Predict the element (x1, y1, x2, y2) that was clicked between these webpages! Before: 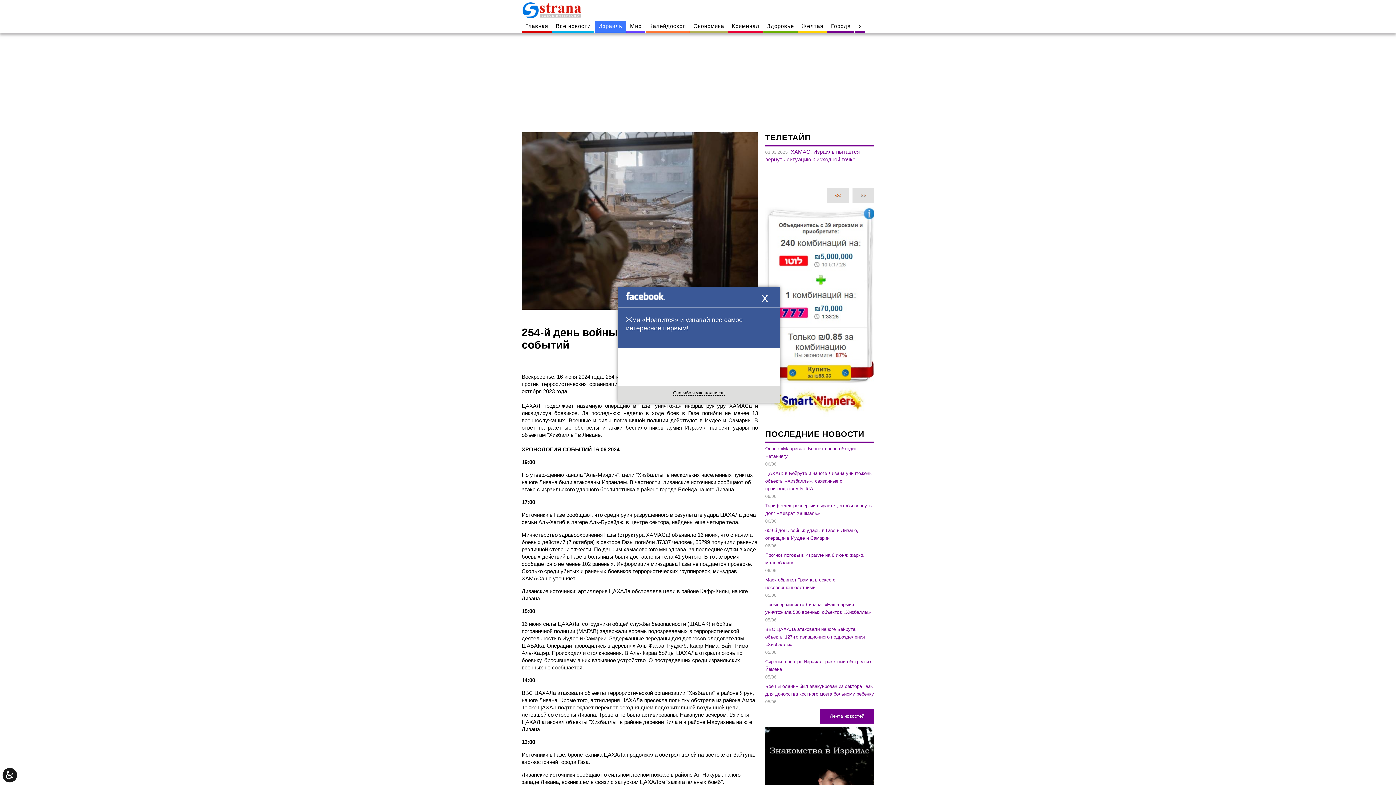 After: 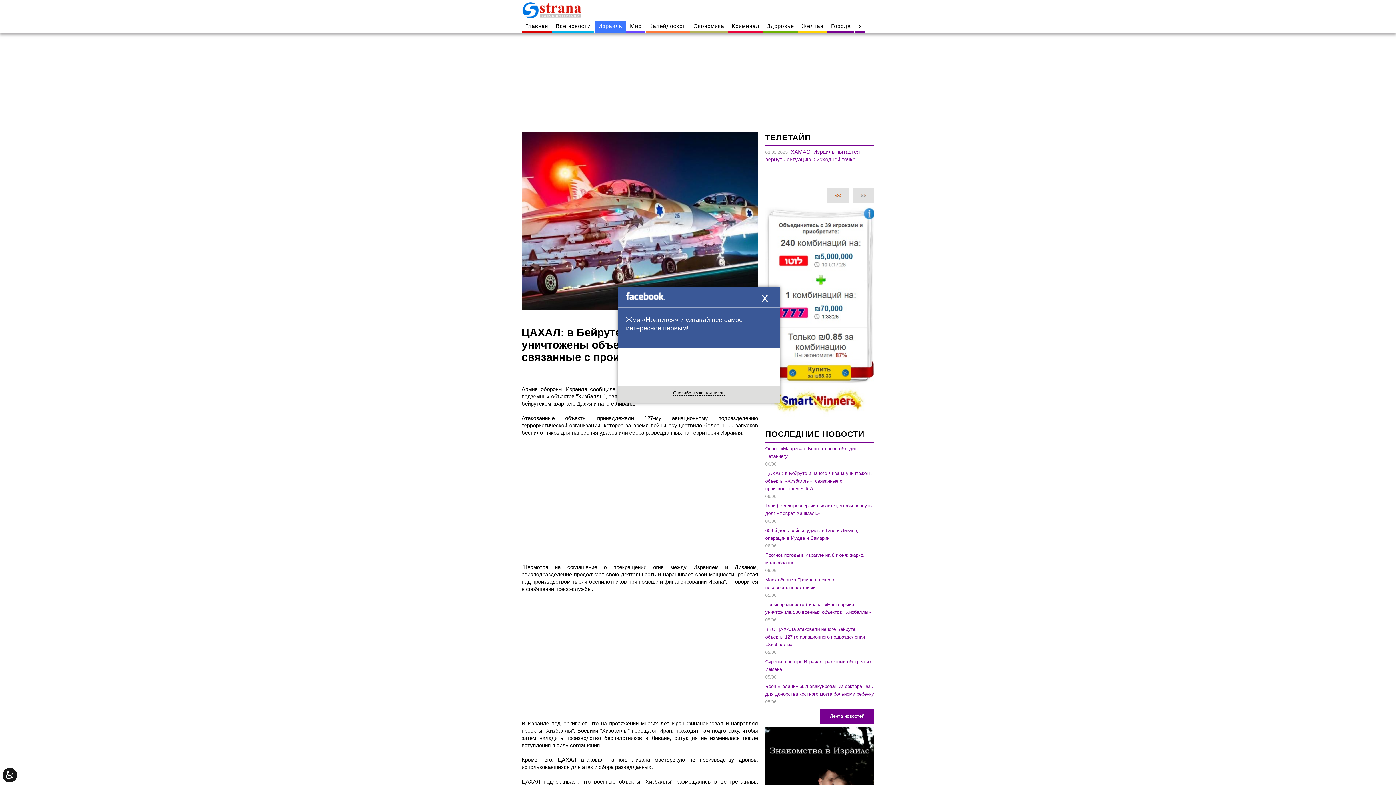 Action: bbox: (765, 470, 872, 491) label: ЦАХАЛ: в Бейруте и на юге Ливана уничтожены объекты «Хизбаллы», связанные с производством БПЛА